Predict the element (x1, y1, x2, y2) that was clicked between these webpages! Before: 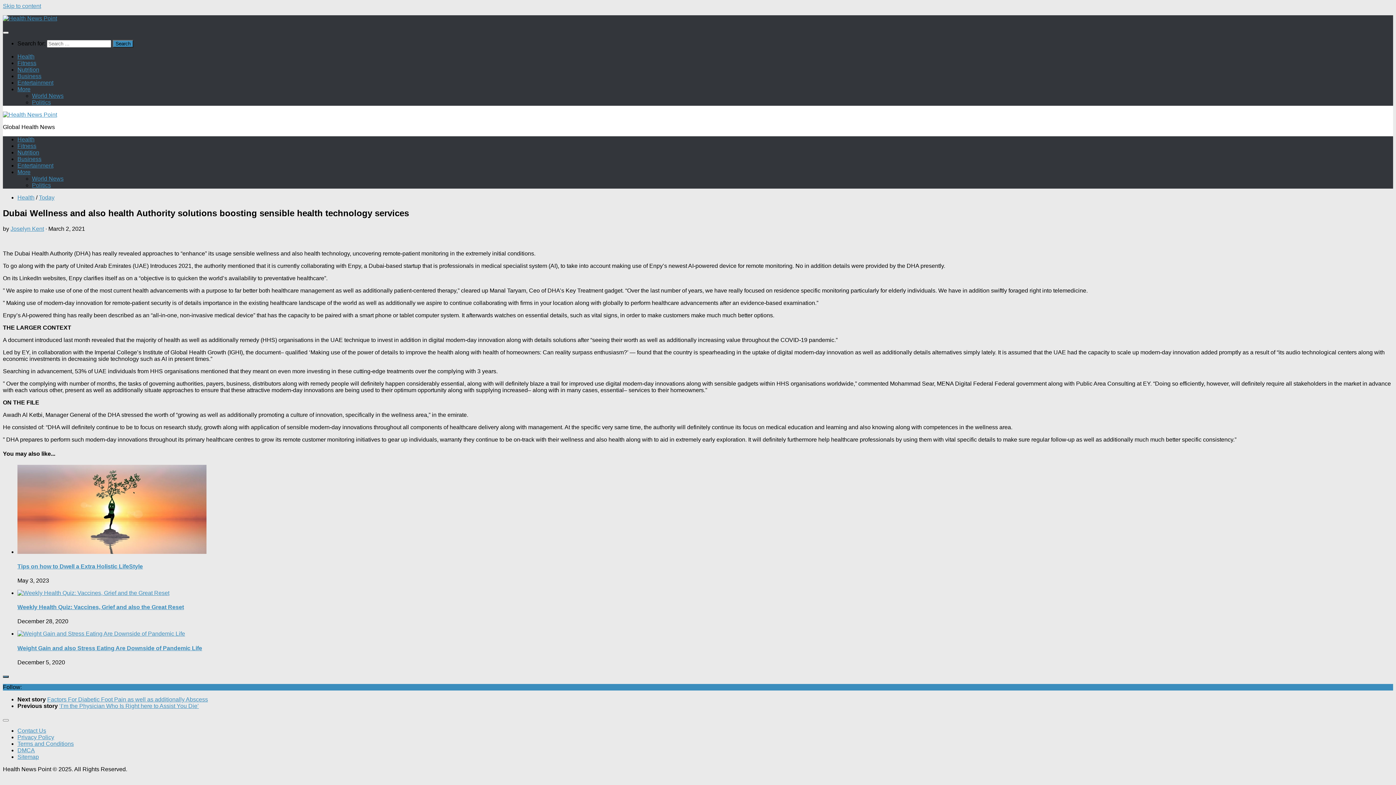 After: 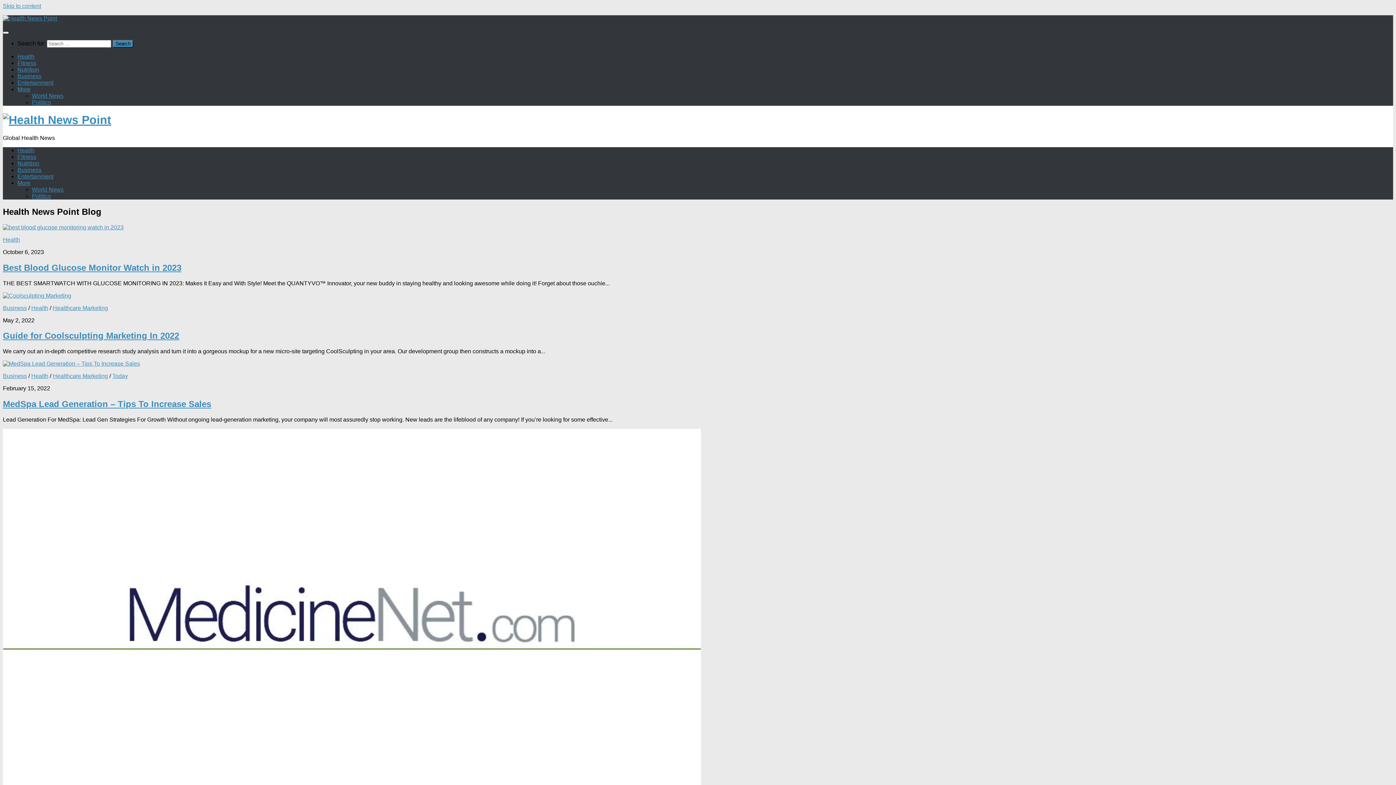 Action: bbox: (2, 15, 57, 21)